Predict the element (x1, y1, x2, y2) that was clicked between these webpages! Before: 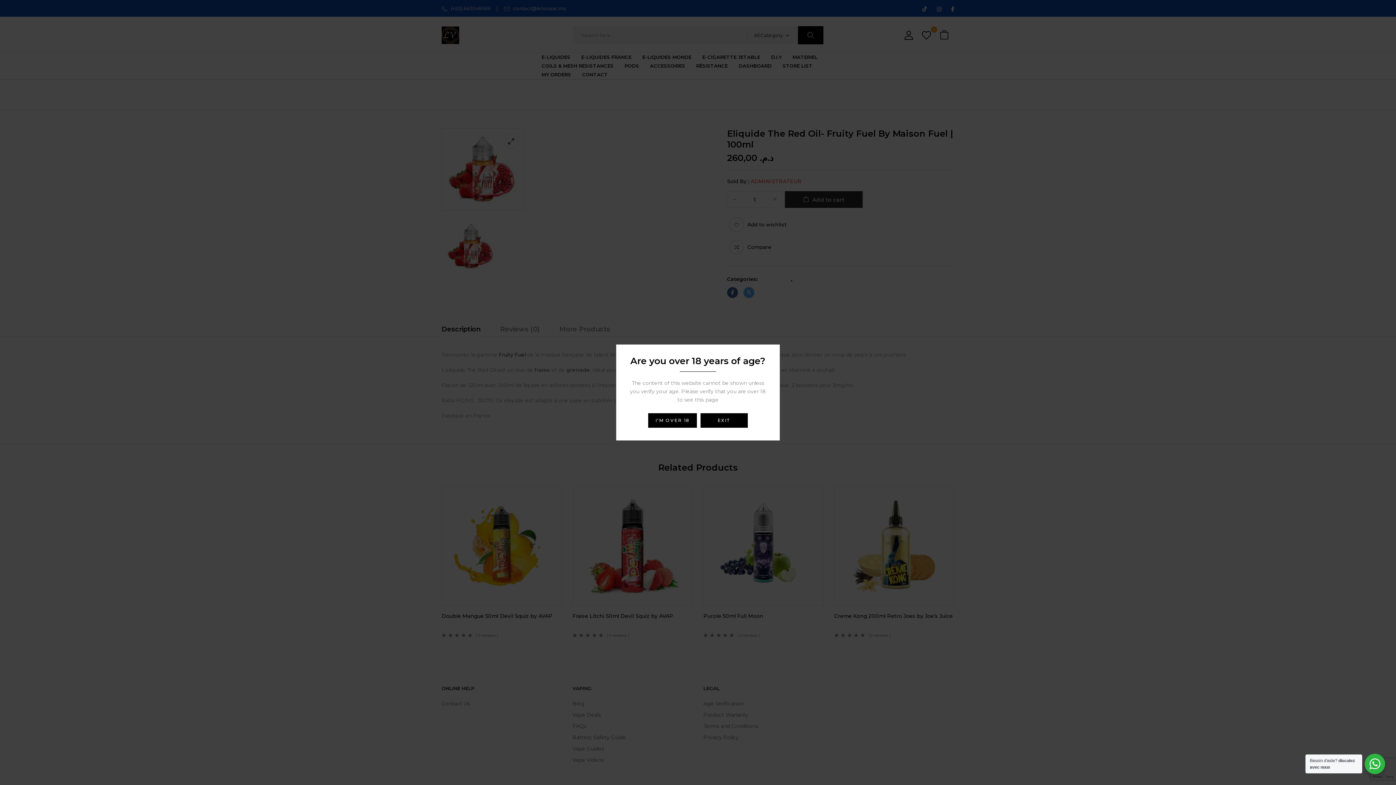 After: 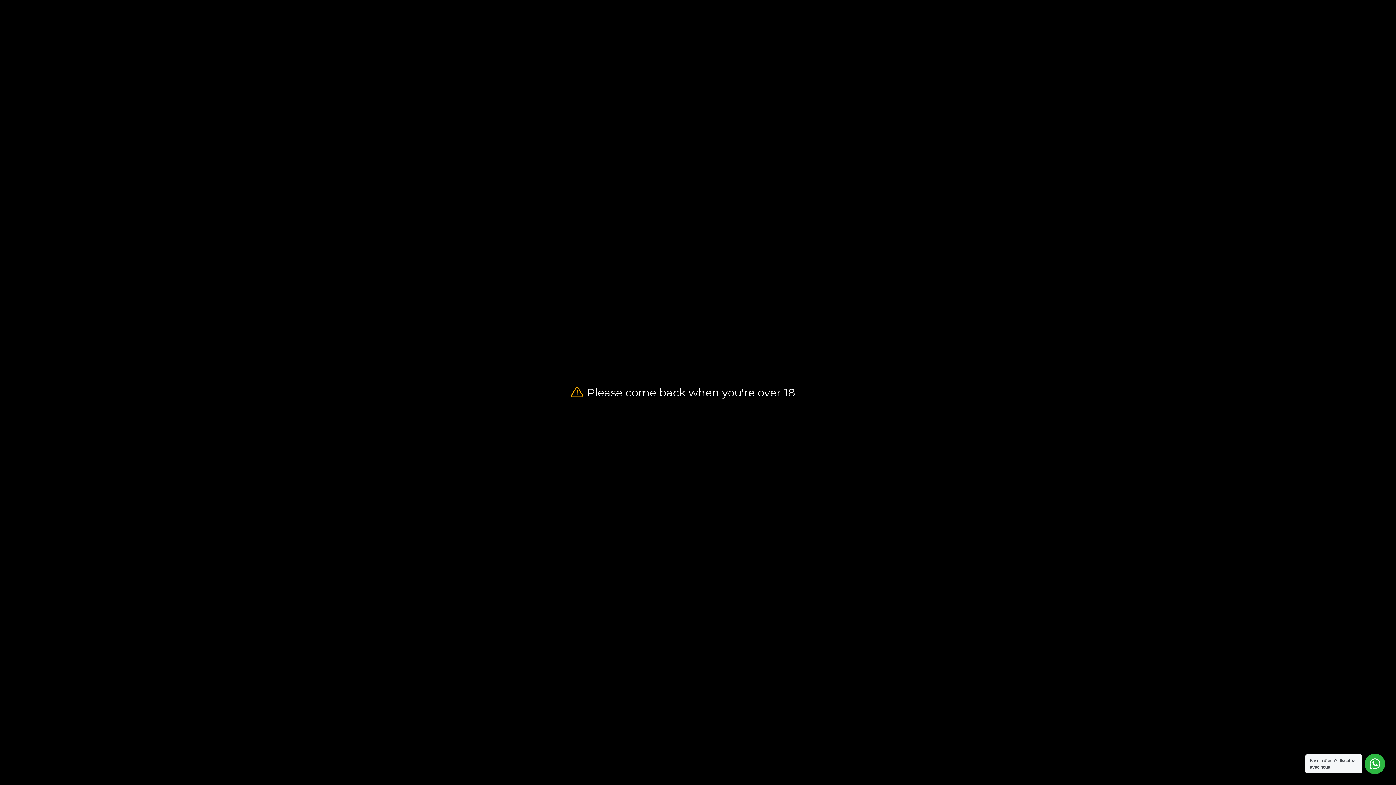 Action: label: EXIT bbox: (700, 413, 748, 428)